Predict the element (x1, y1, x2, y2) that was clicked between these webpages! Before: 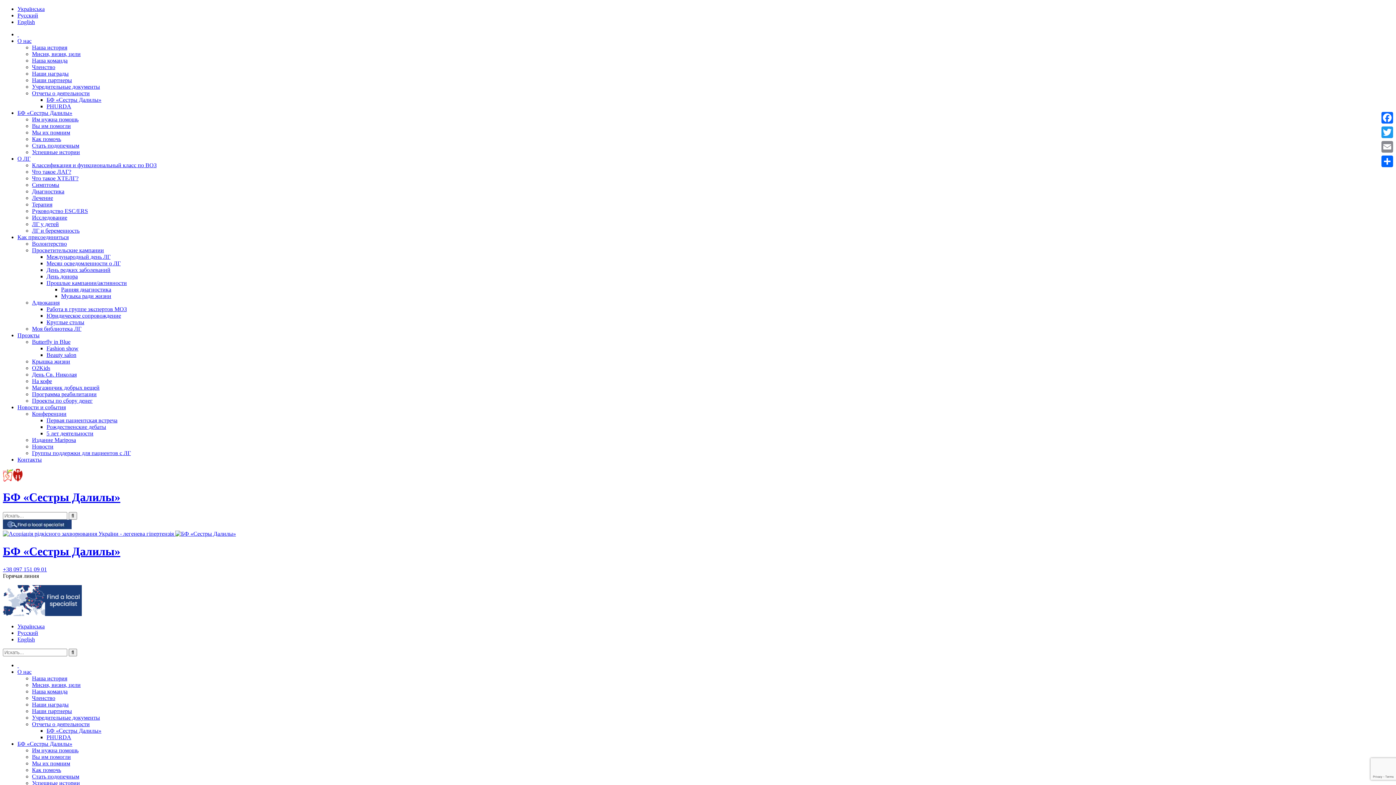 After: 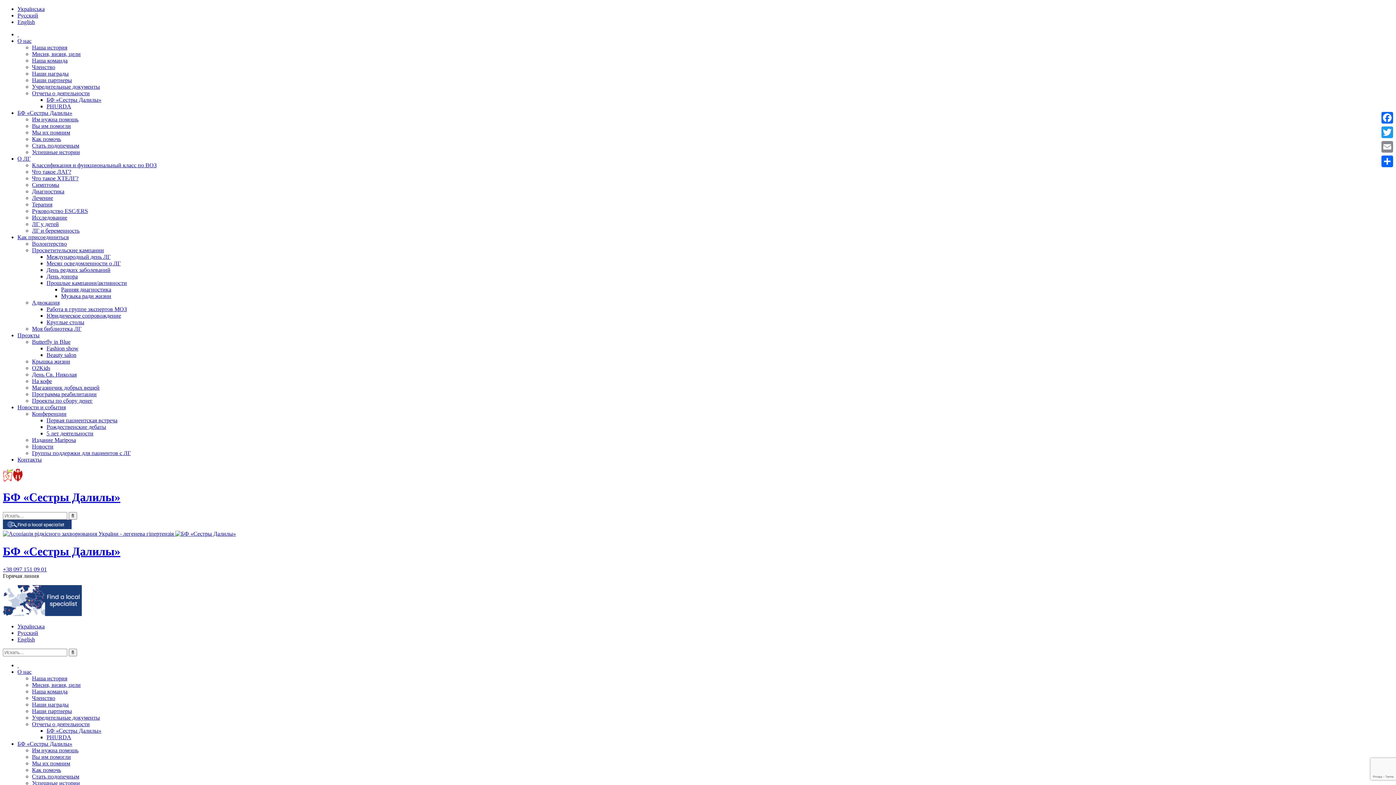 Action: bbox: (32, 247, 104, 253) label: Просветительские кампании